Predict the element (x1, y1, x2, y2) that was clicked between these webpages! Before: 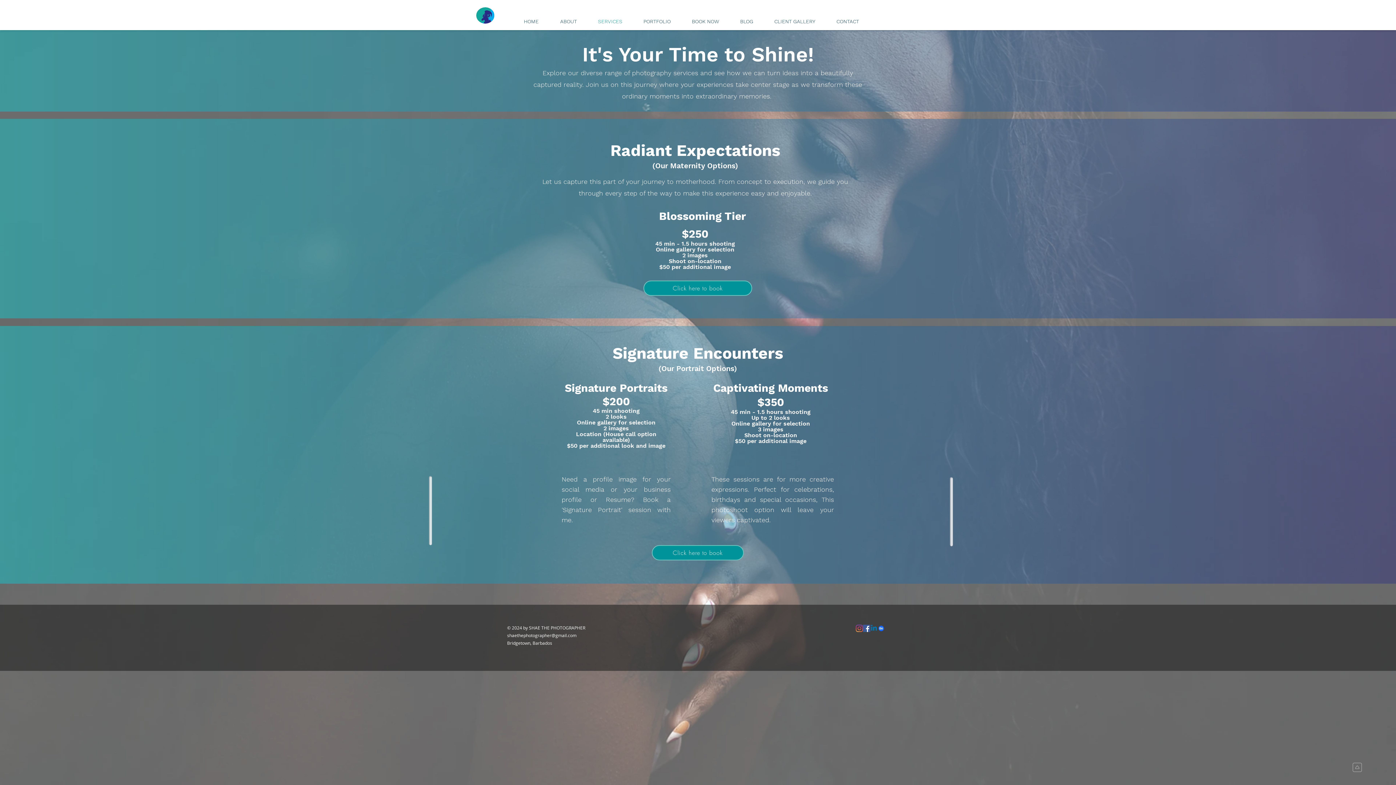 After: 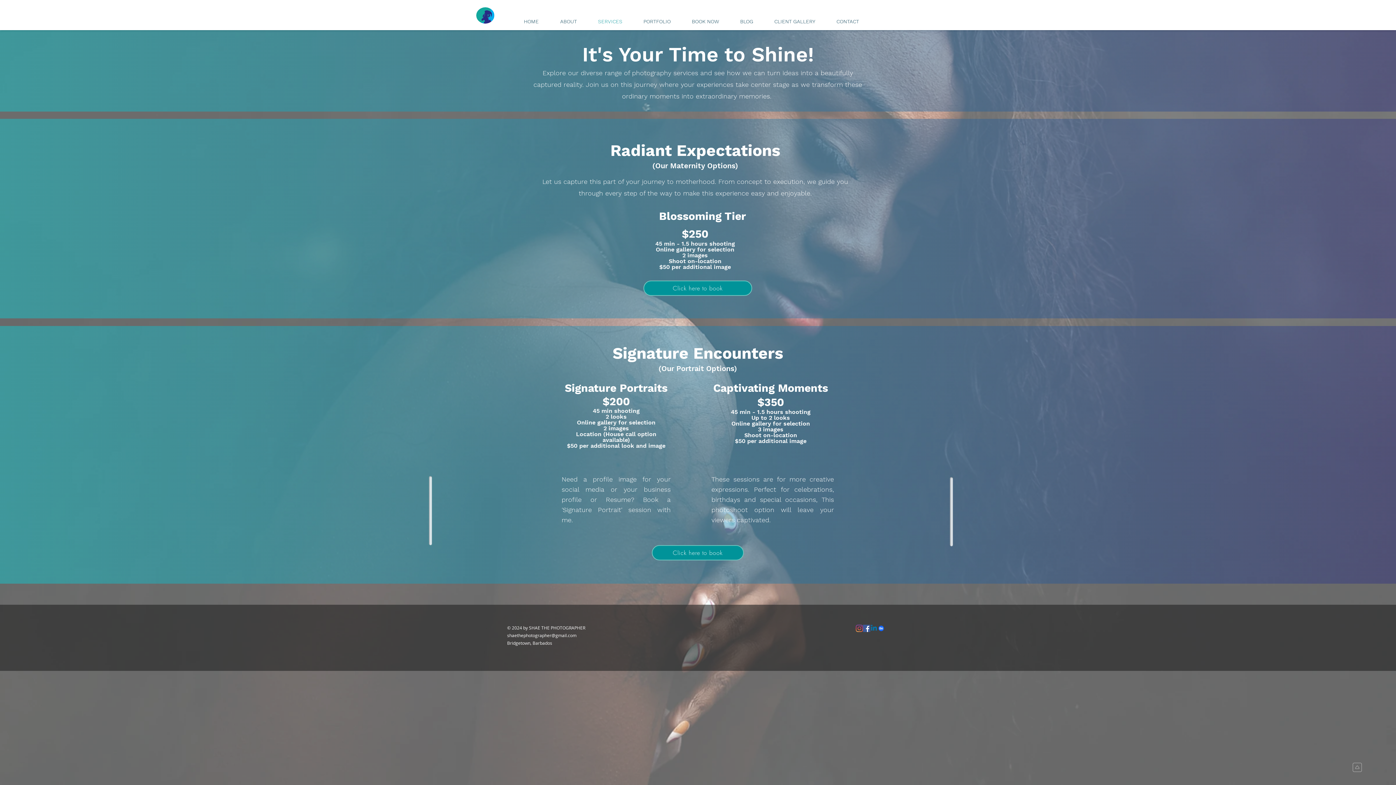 Action: bbox: (507, 632, 576, 638) label: shaethephotographer@gmail.com